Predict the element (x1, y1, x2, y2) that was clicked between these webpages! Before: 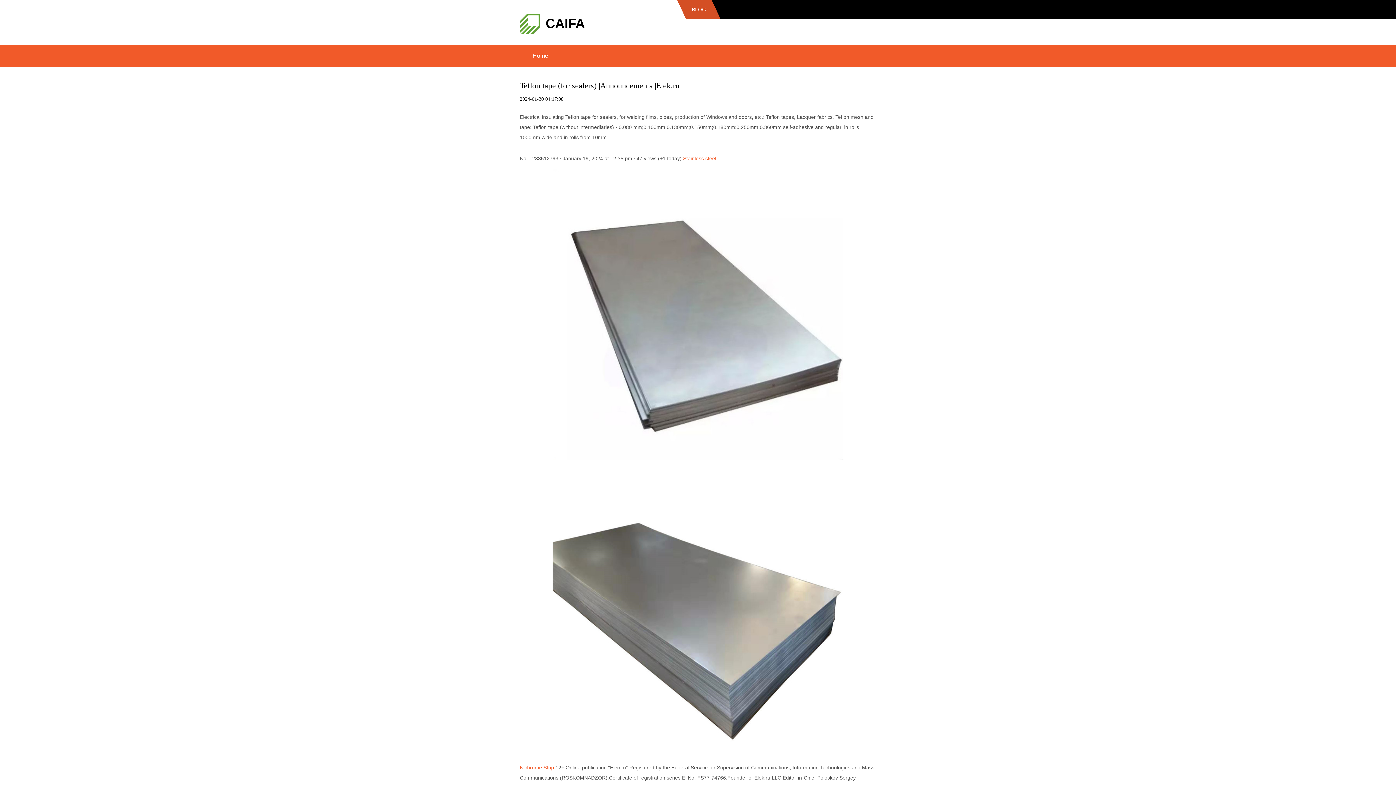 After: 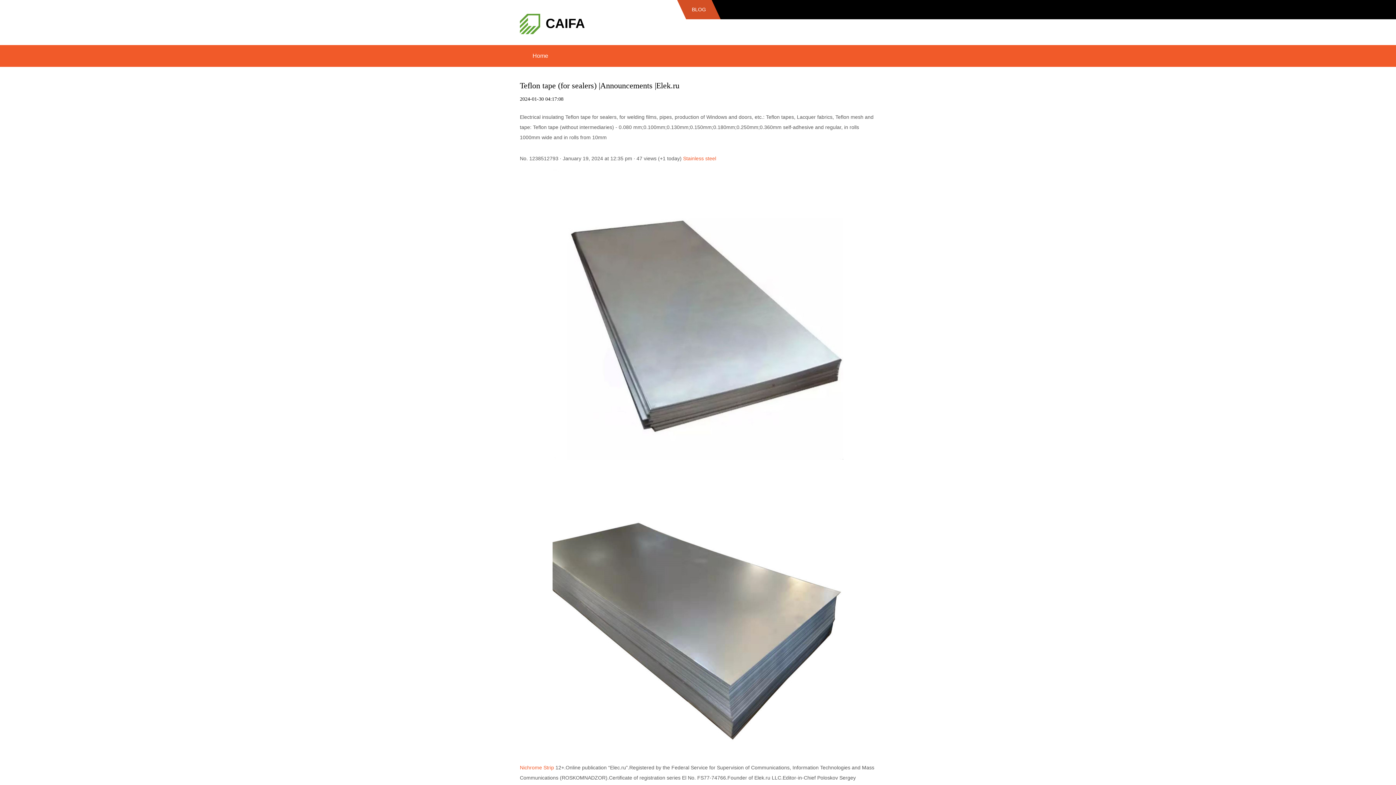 Action: bbox: (520, 765, 554, 770) label: Nichrome Strip